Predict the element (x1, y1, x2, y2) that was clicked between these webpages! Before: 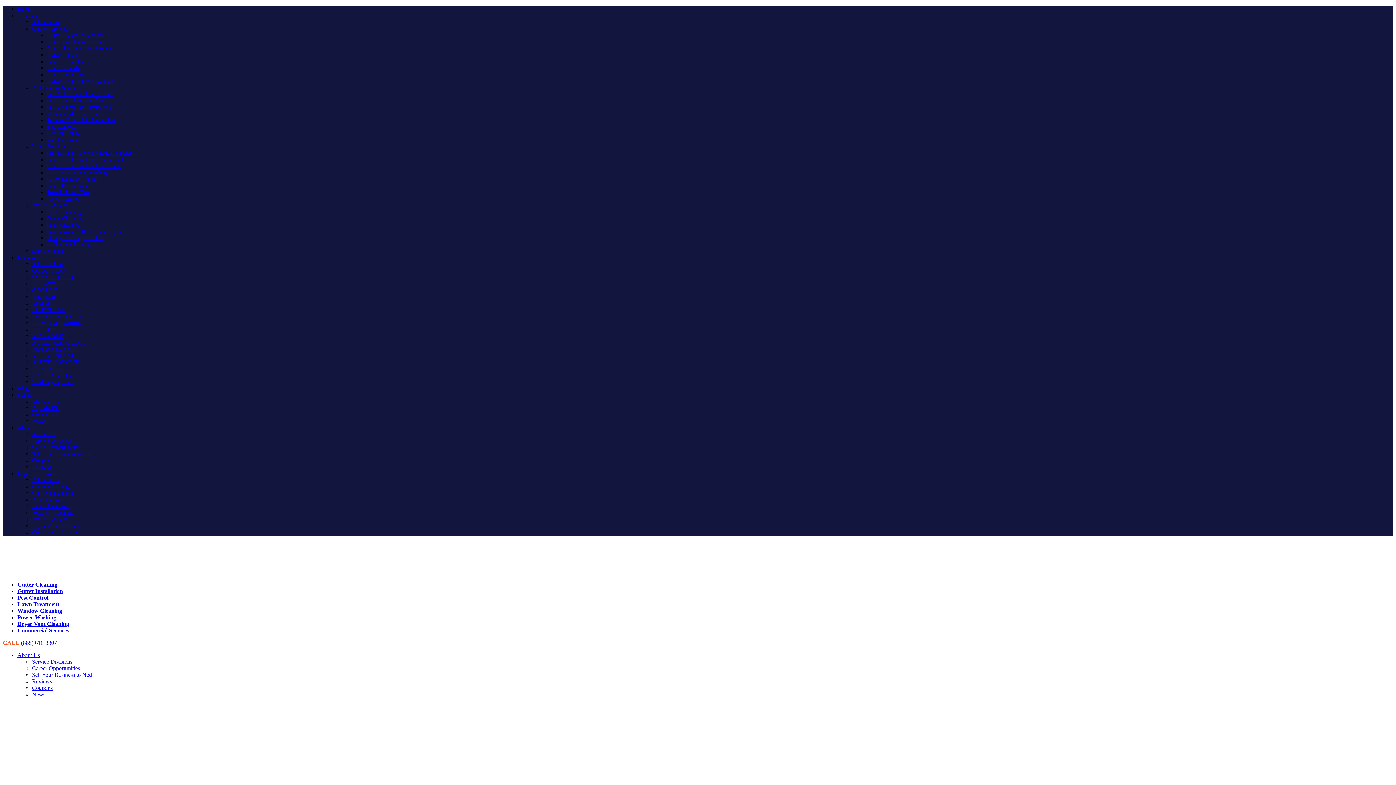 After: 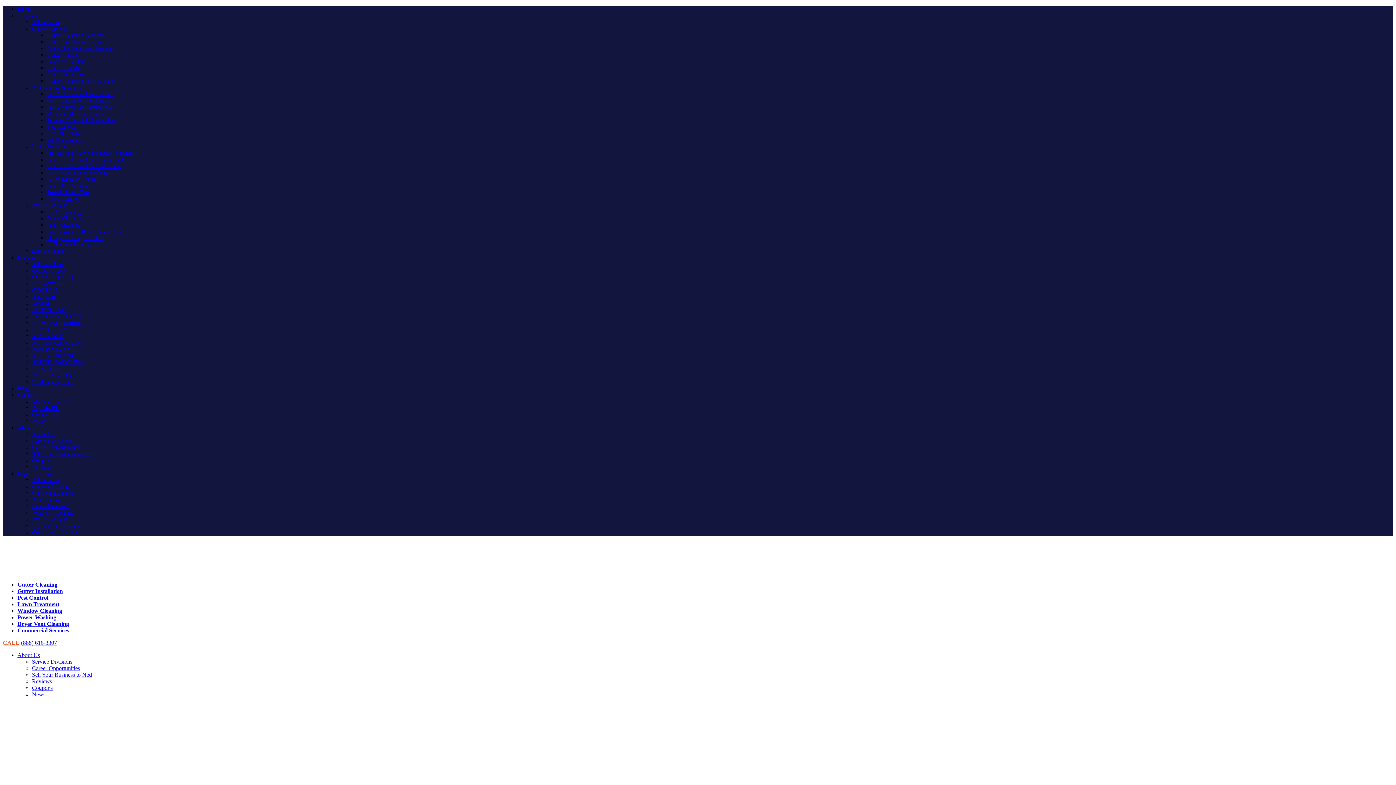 Action: label: Gutter Protection bbox: (46, 71, 85, 77)